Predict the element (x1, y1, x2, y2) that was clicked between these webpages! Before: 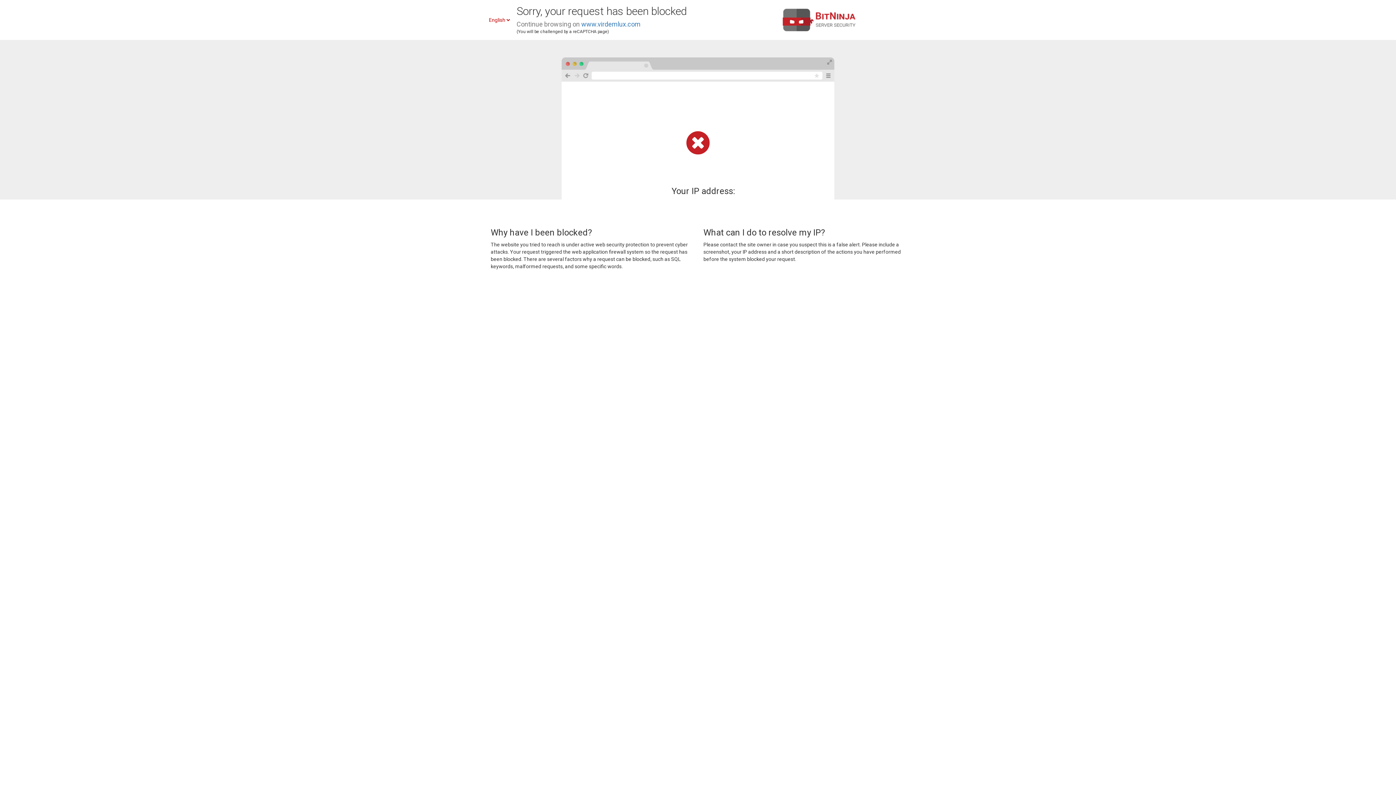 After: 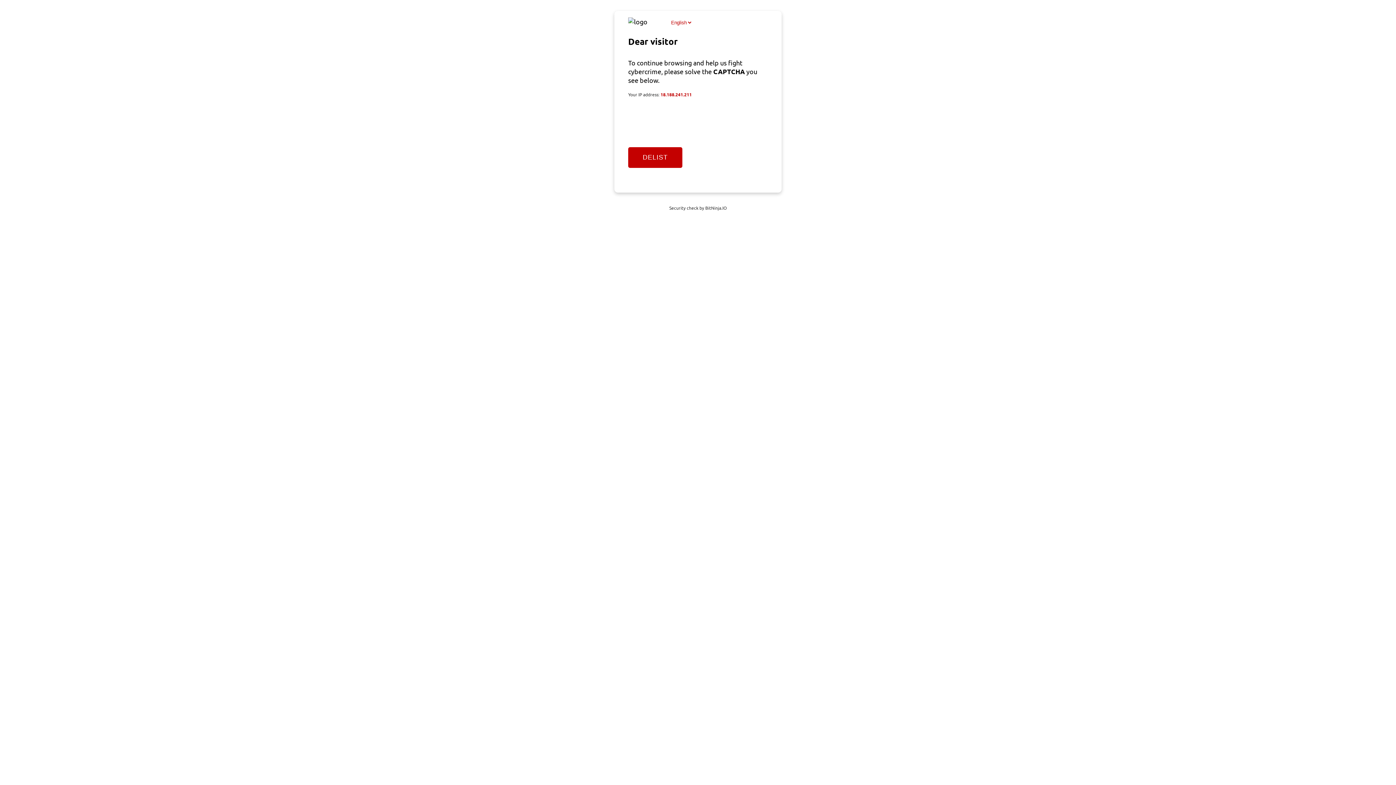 Action: label: www.virdemlux.com bbox: (581, 20, 640, 28)